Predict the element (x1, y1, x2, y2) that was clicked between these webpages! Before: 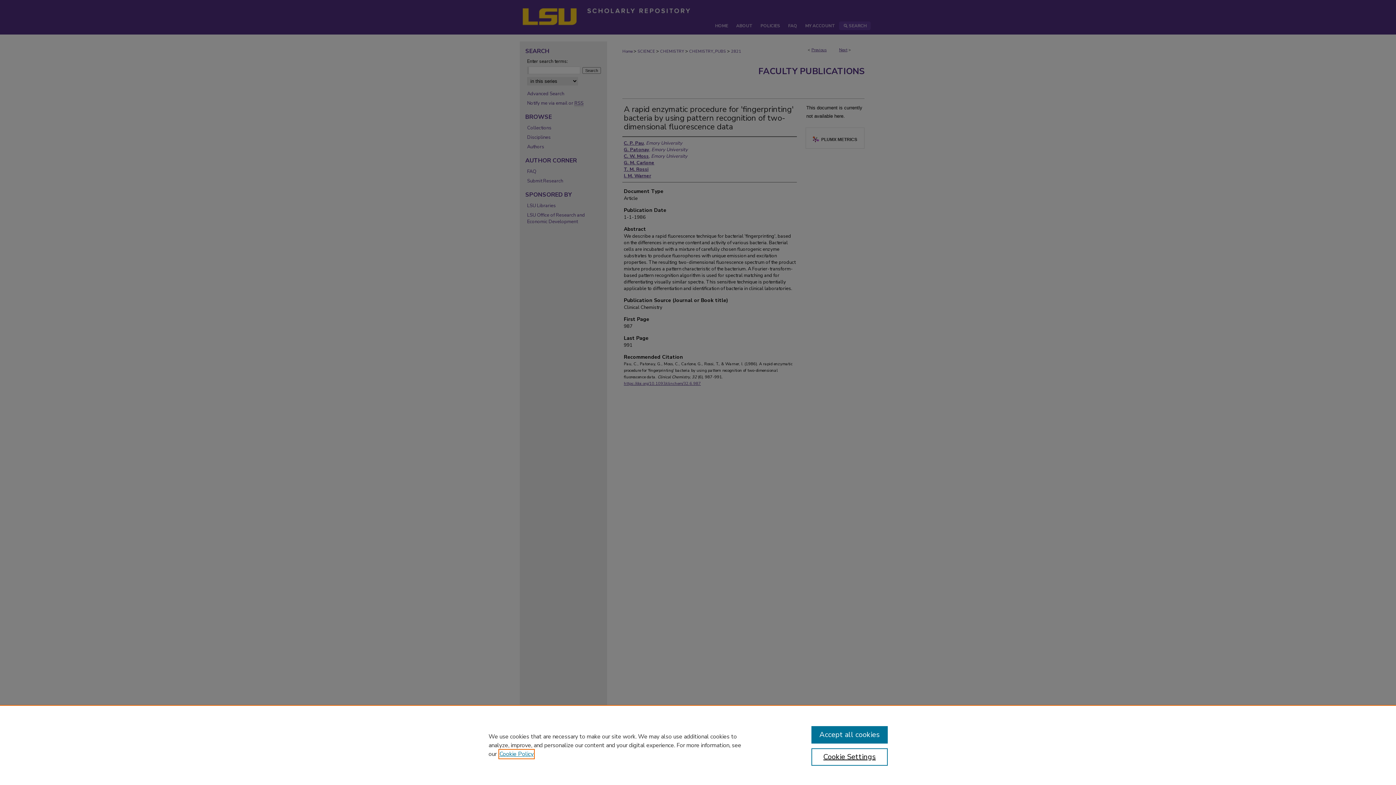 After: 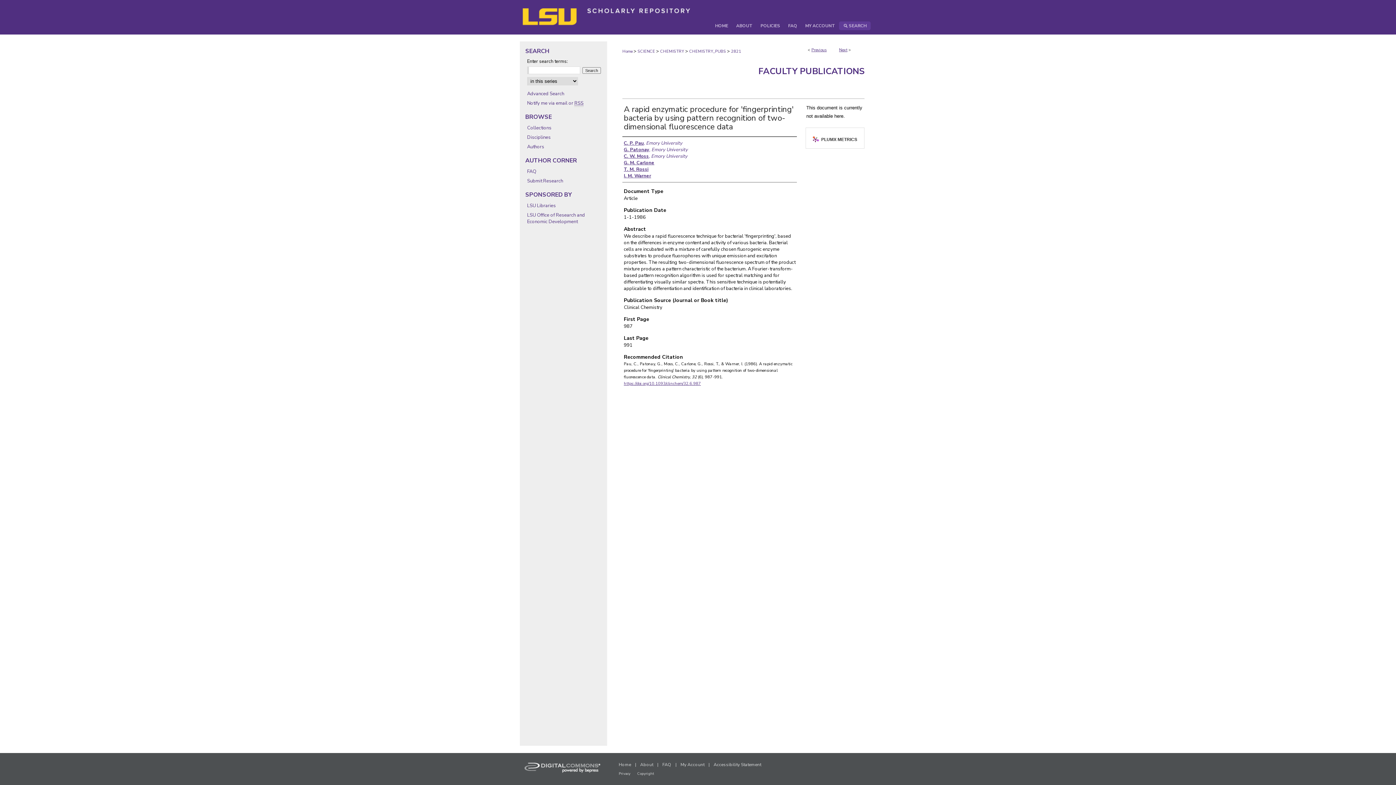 Action: label: Accept all cookies bbox: (811, 726, 887, 744)